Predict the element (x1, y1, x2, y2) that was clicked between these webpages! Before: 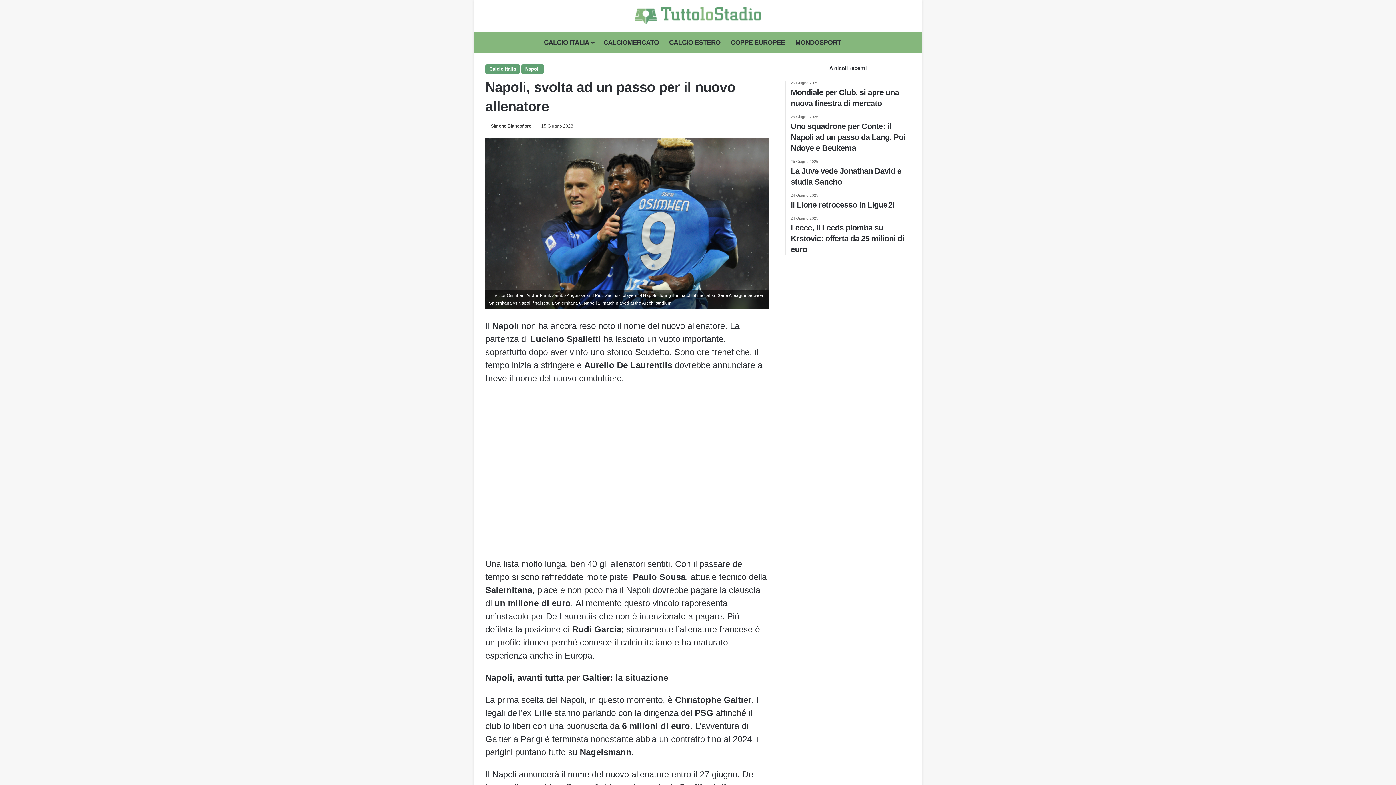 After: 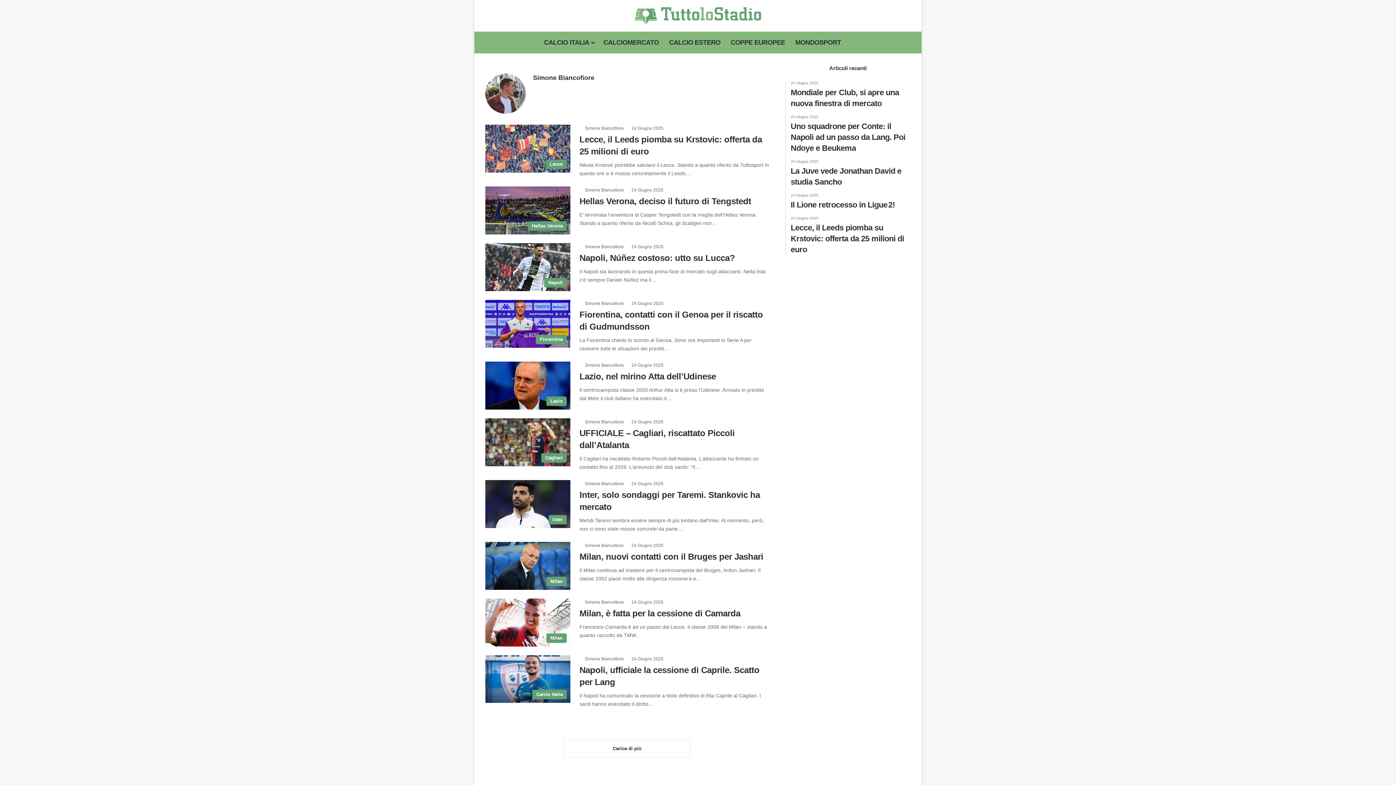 Action: bbox: (485, 123, 531, 128) label: Simone Biancofiore